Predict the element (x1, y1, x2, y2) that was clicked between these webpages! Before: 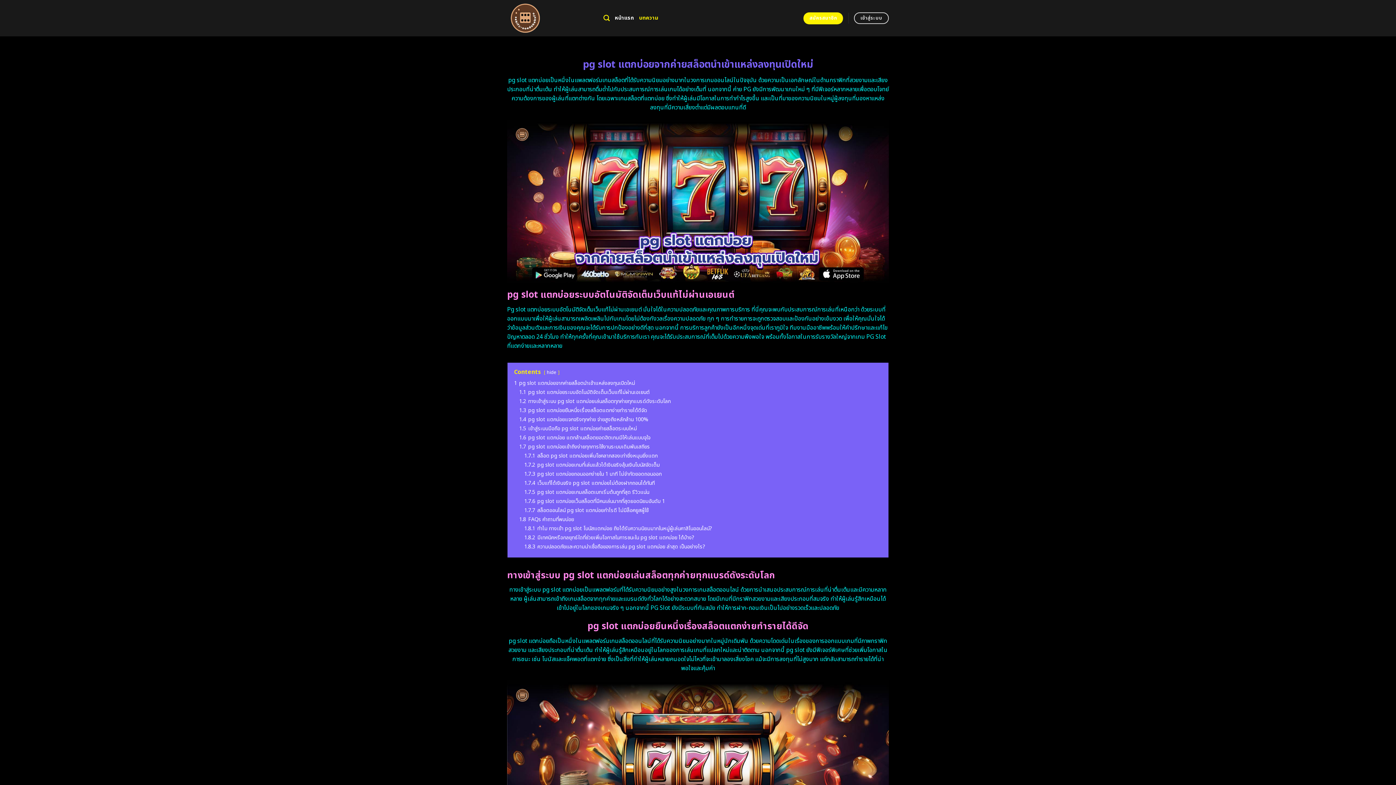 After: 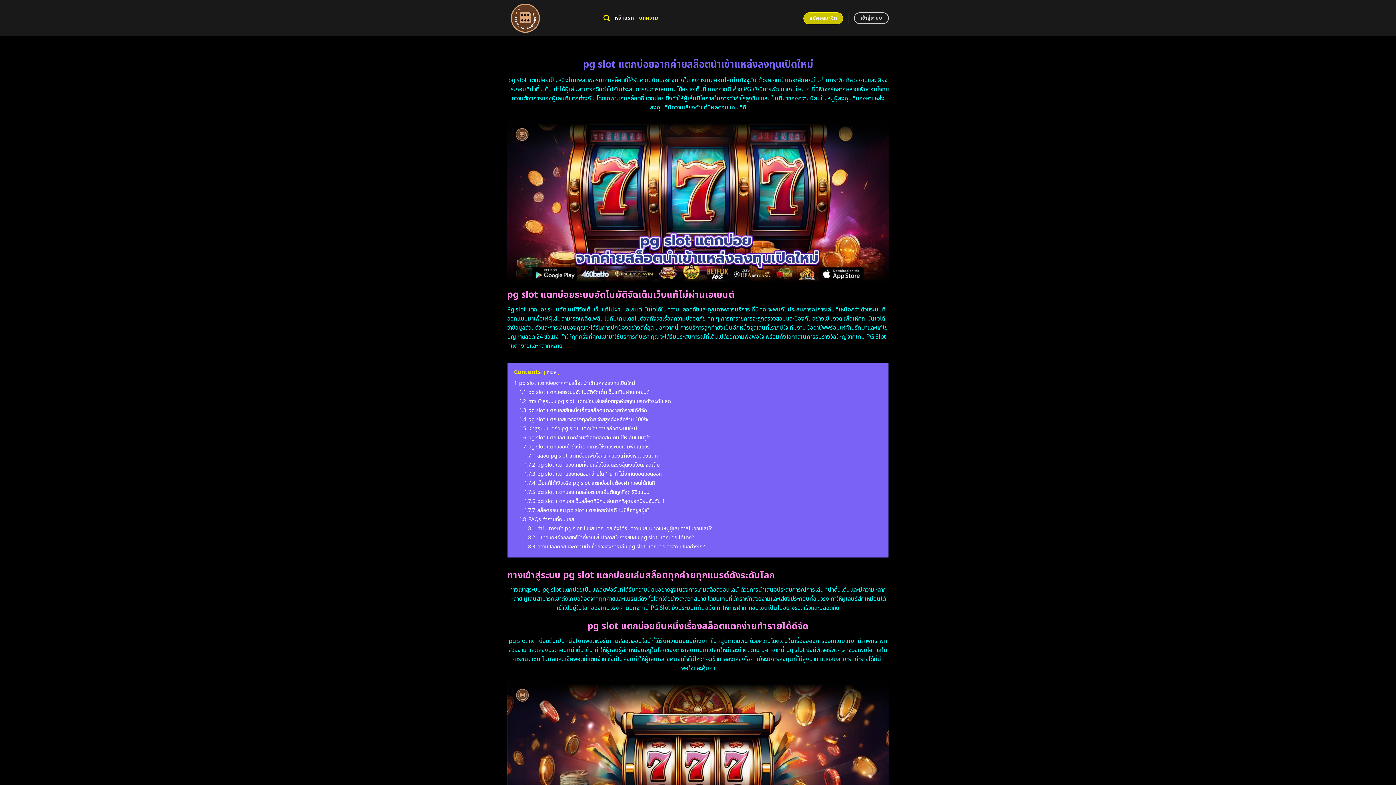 Action: label: สมัครสมาชิก bbox: (803, 12, 843, 24)